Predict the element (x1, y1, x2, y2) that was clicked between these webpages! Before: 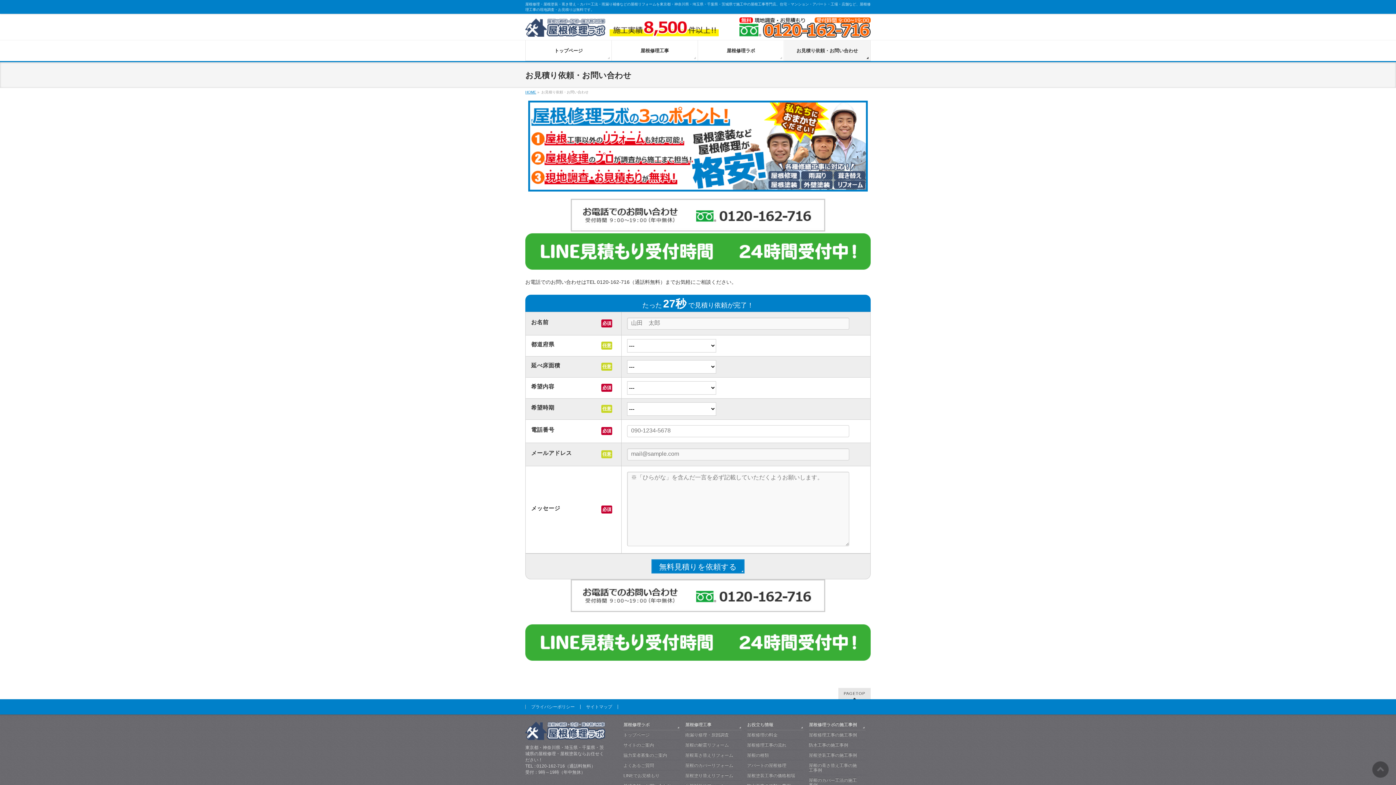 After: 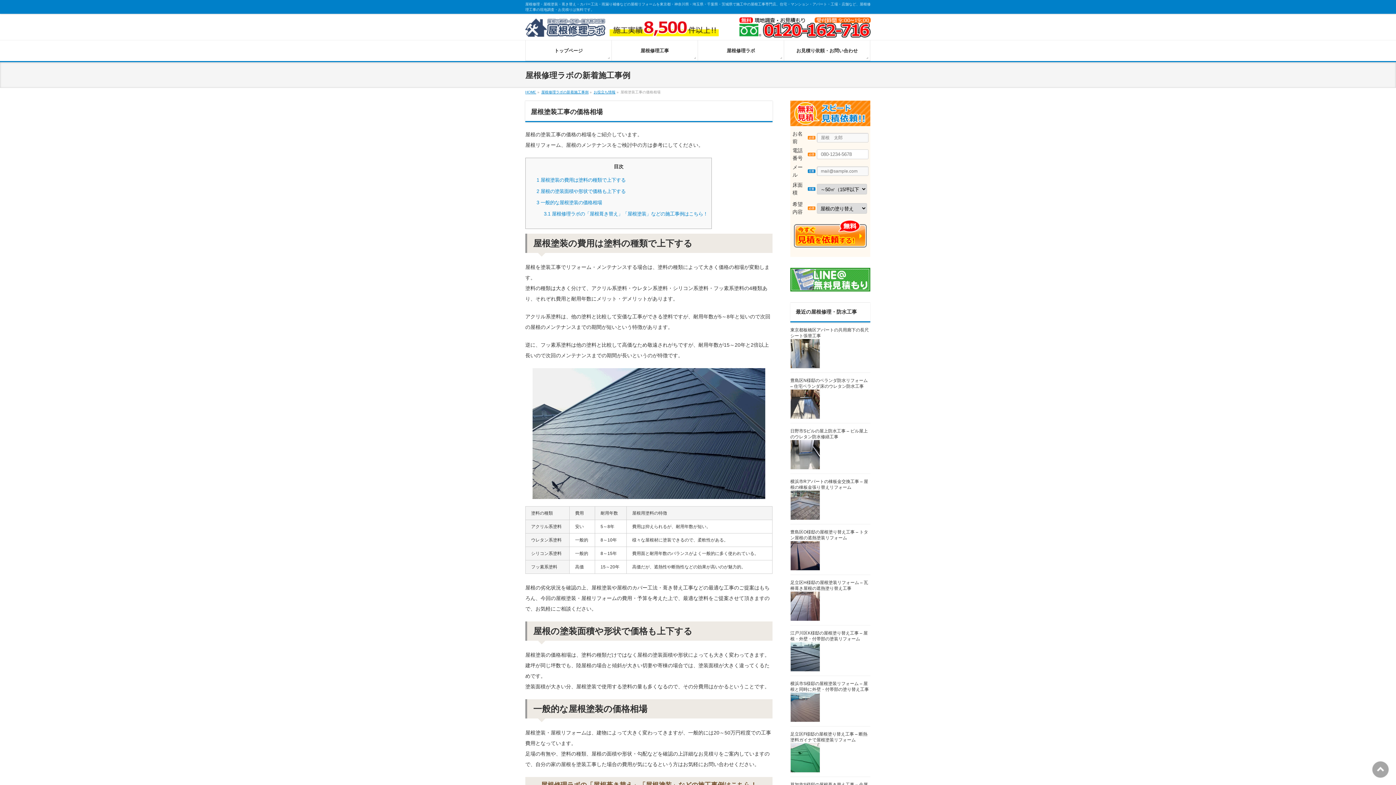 Action: bbox: (747, 773, 804, 781) label: 屋根塗装工事の価格相場